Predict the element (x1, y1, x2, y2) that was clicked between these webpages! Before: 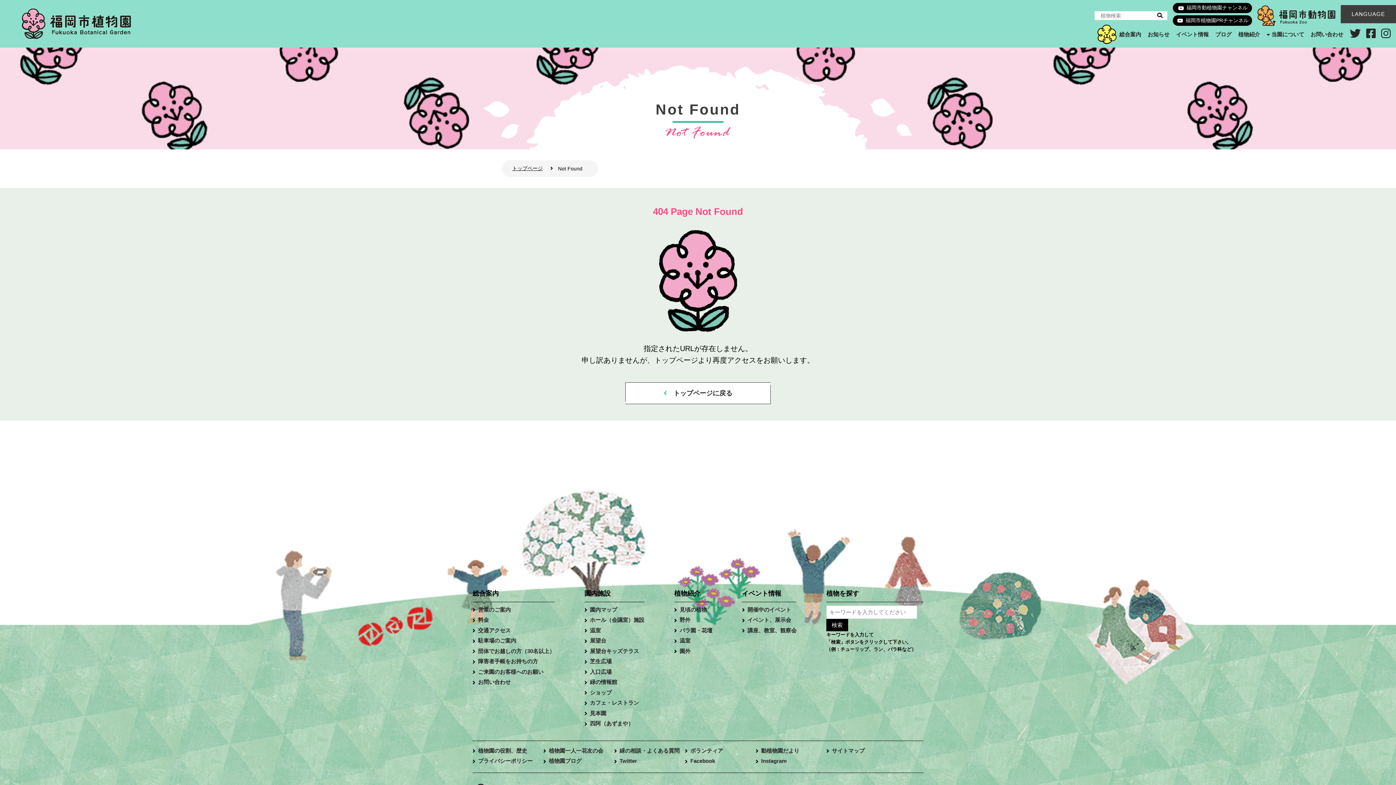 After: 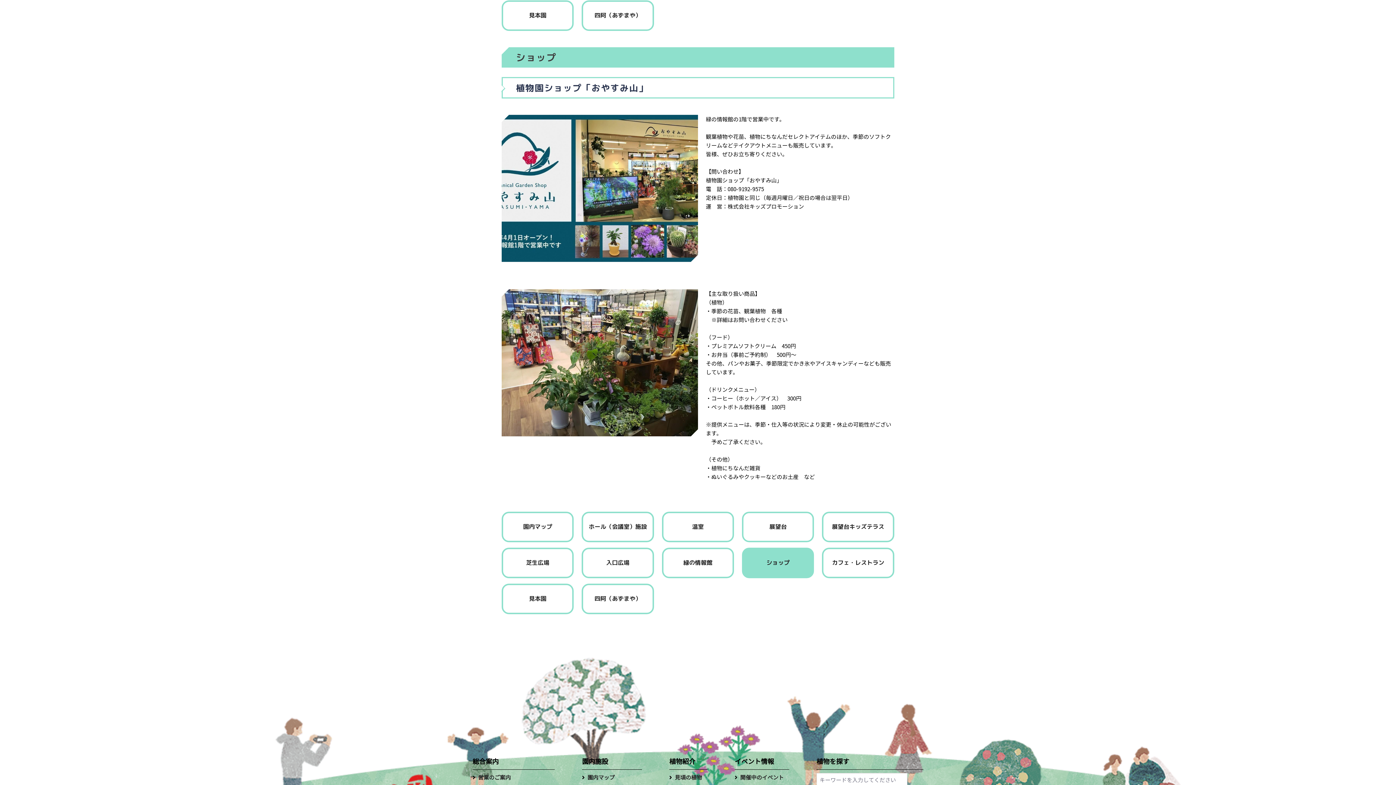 Action: label: ショップ bbox: (590, 689, 611, 695)